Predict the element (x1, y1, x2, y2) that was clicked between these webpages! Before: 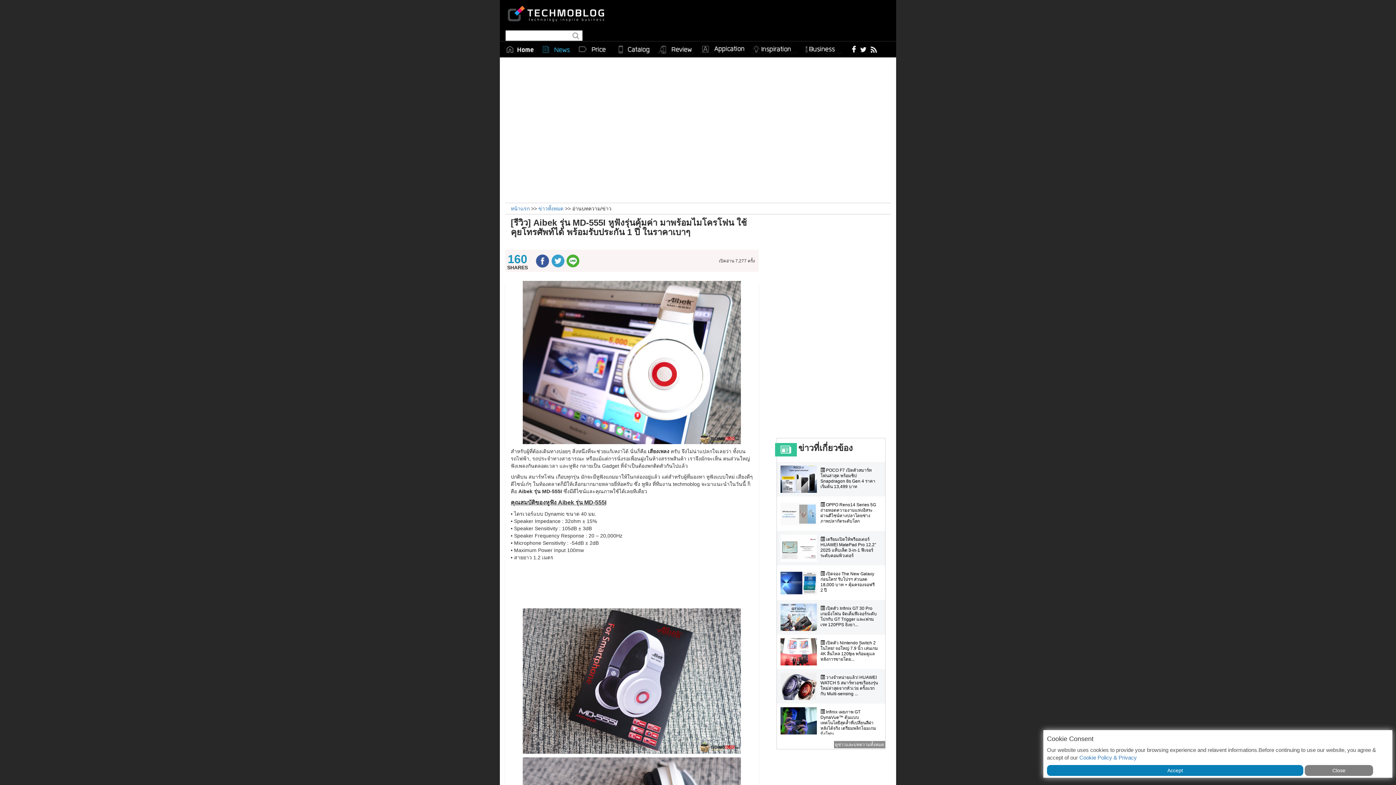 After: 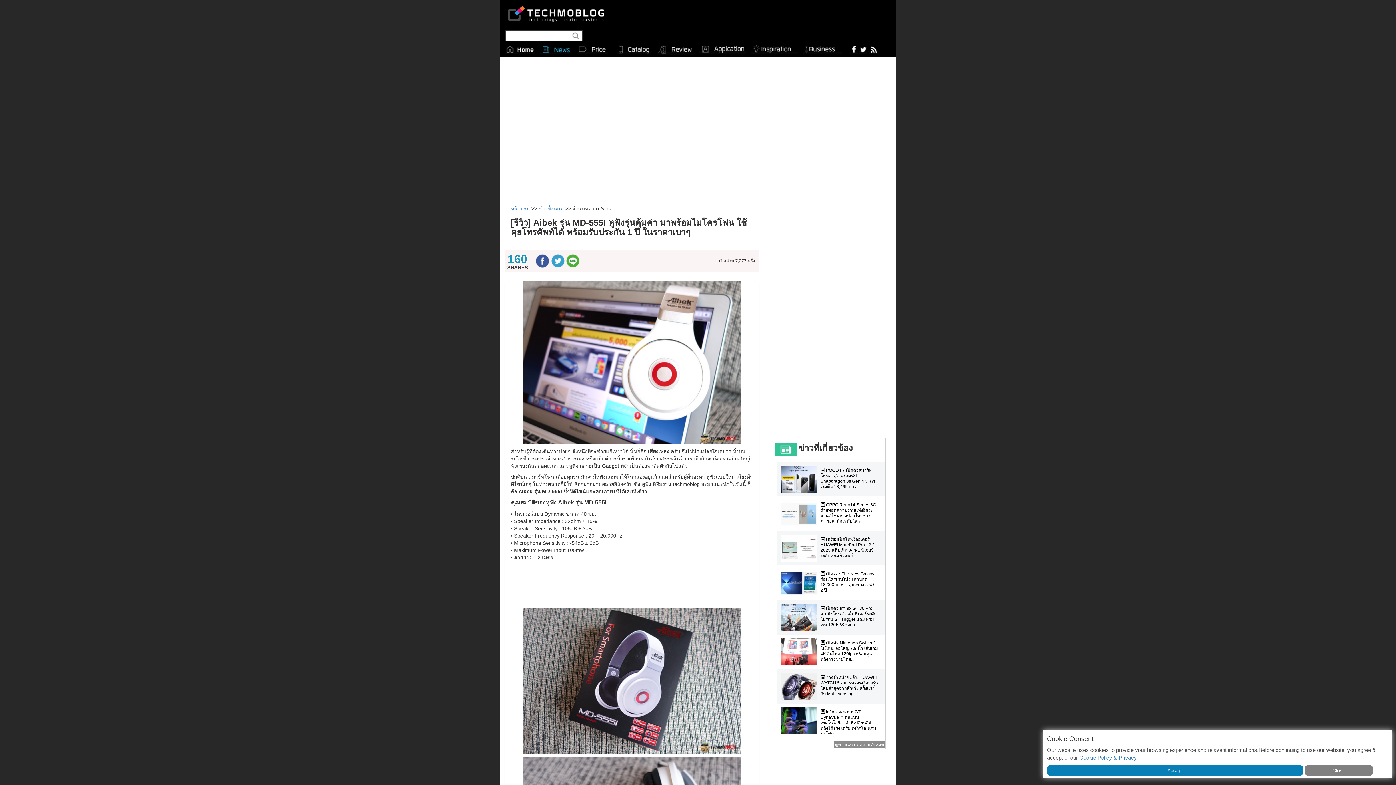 Action: label:  เปิดจอง The New Galaxy ก่อนใคร! รับโปรฯ ส่วนลด 18,000 บาท + คุ้มครองจอฟรี 2 ปี bbox: (820, 571, 881, 593)